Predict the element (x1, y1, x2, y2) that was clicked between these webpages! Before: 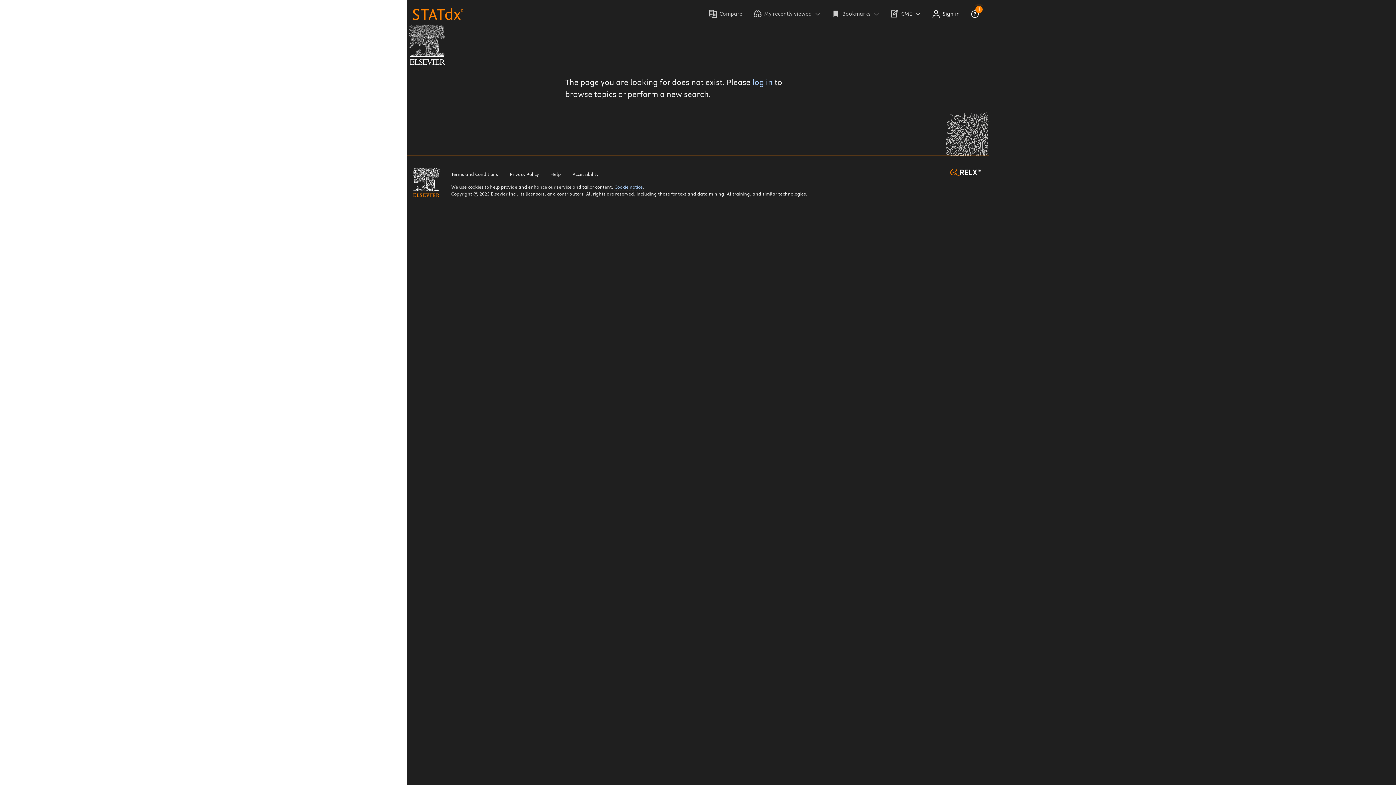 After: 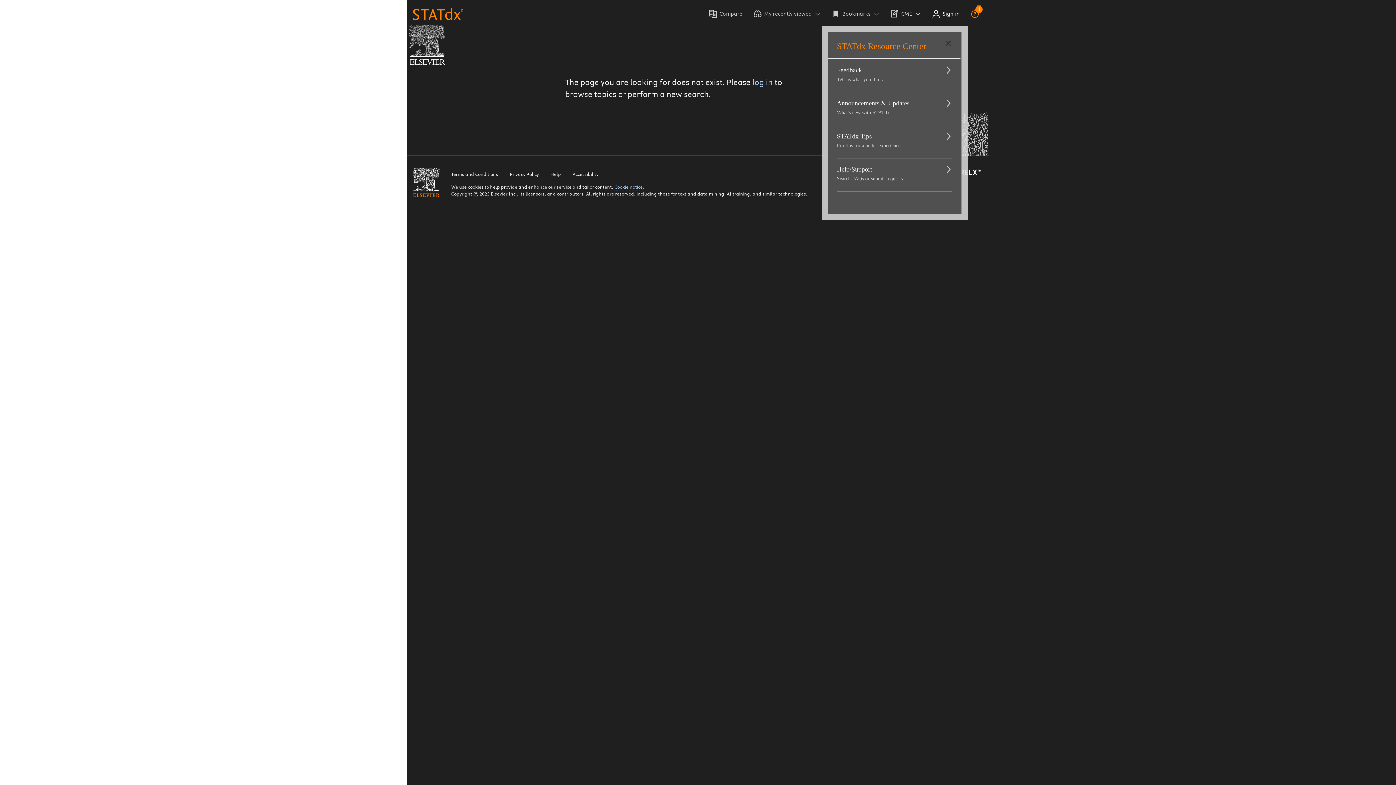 Action: label: Support / Feedback
1 bbox: (970, 9, 983, 18)